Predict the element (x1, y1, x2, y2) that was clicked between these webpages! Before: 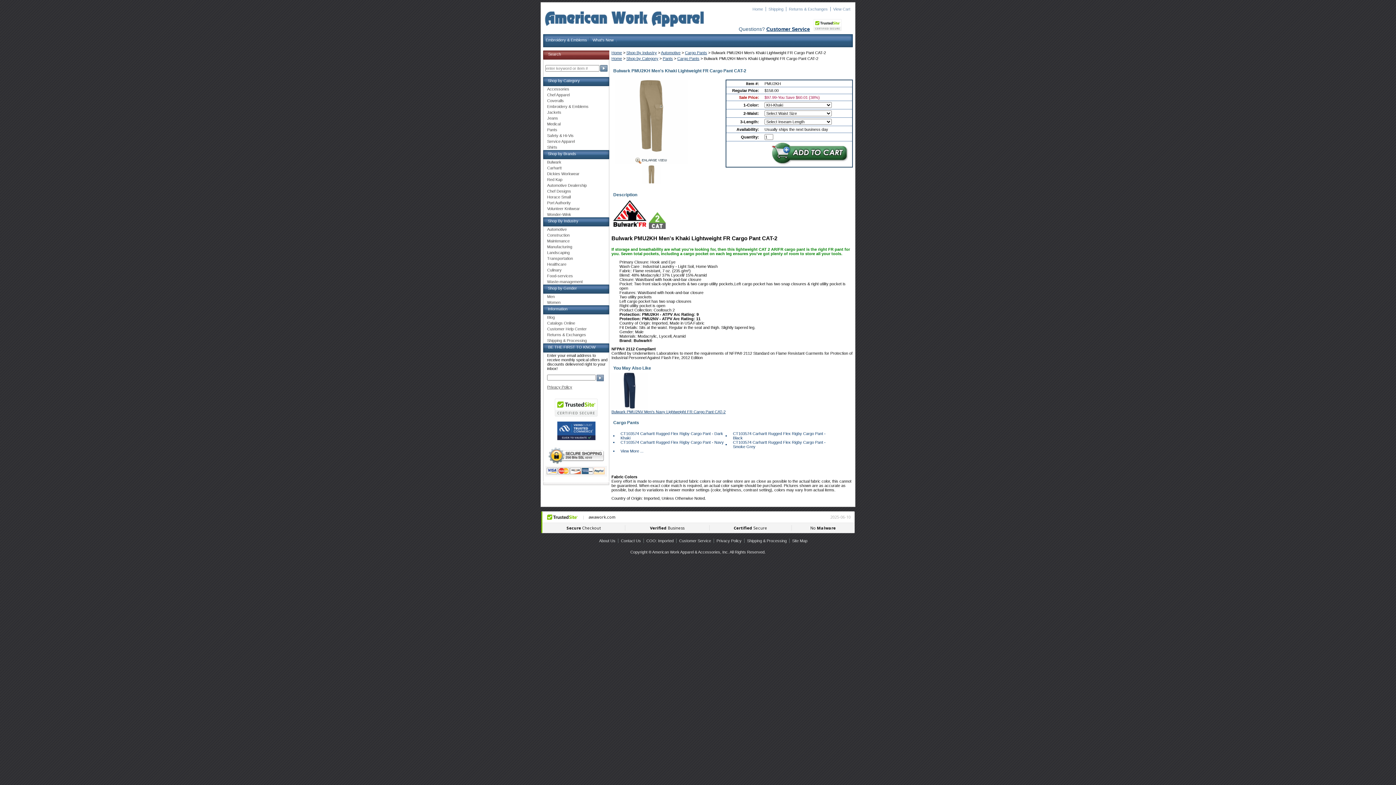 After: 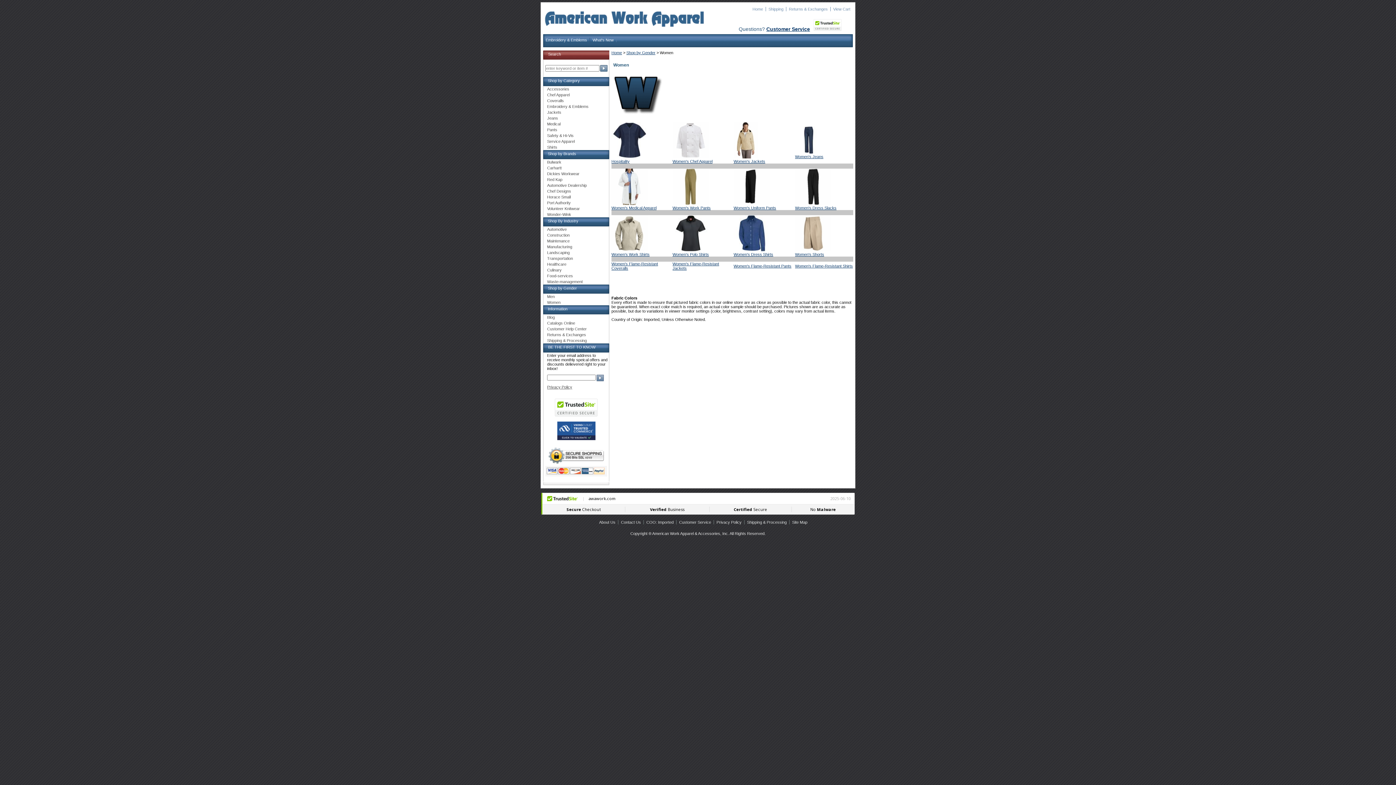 Action: bbox: (543, 299, 609, 305) label: Women